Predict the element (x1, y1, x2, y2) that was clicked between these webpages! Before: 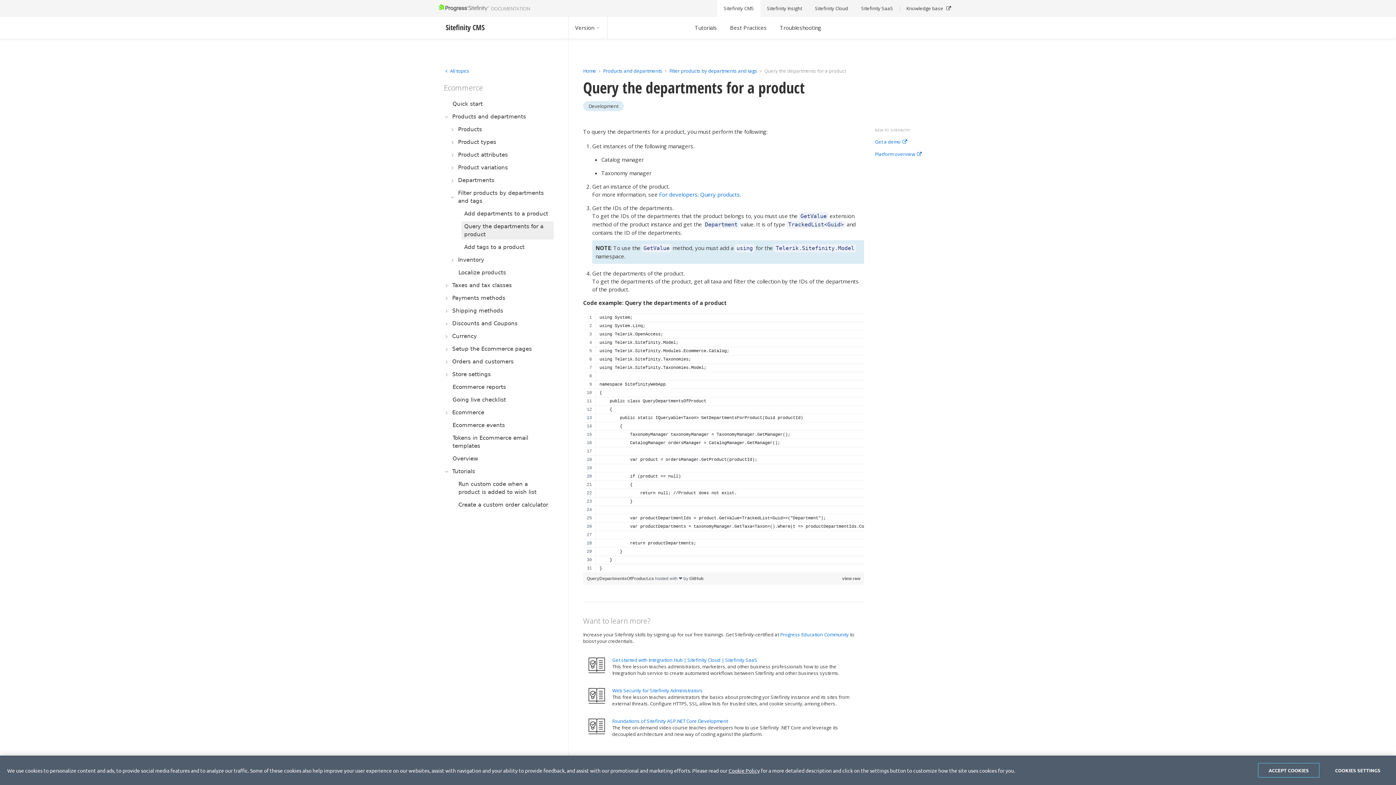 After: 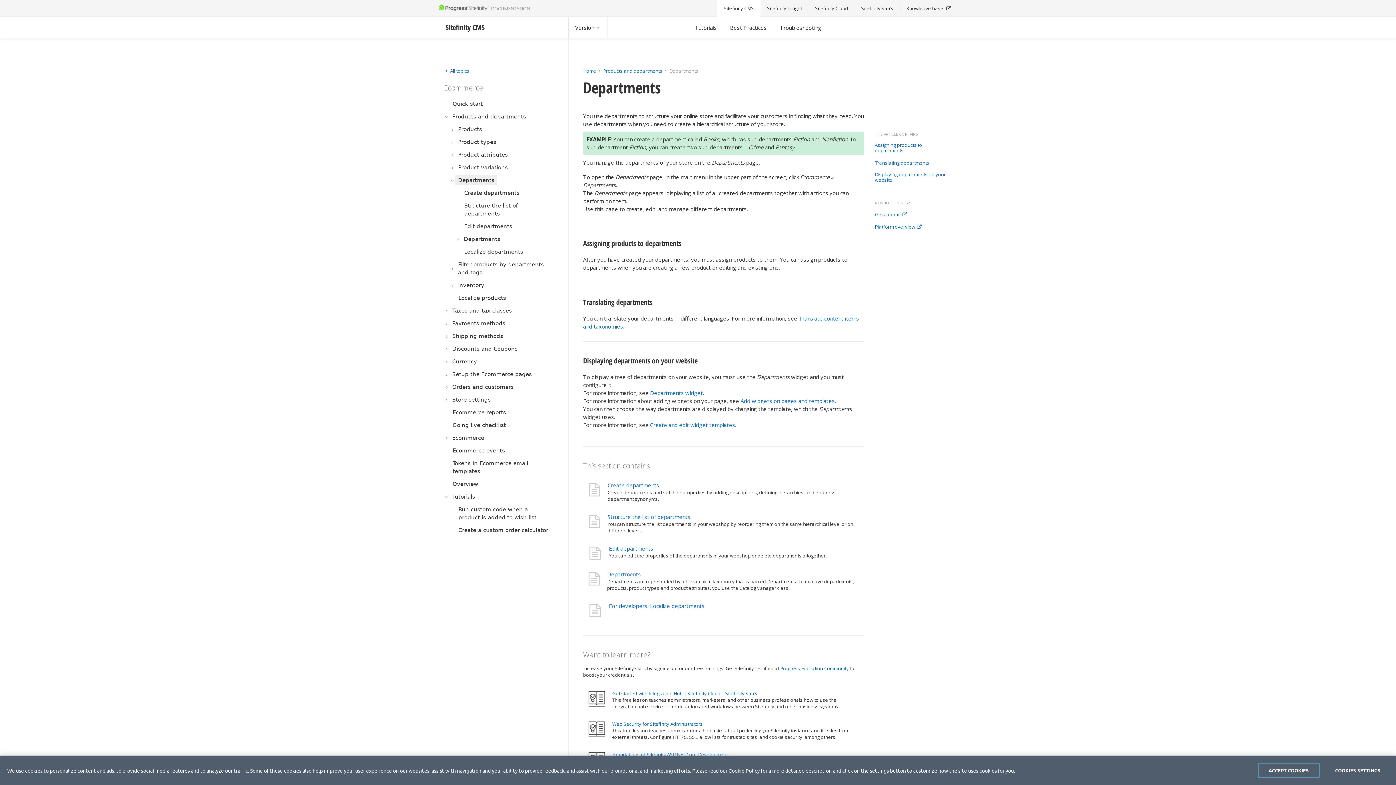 Action: label: Departments bbox: (455, 175, 497, 185)